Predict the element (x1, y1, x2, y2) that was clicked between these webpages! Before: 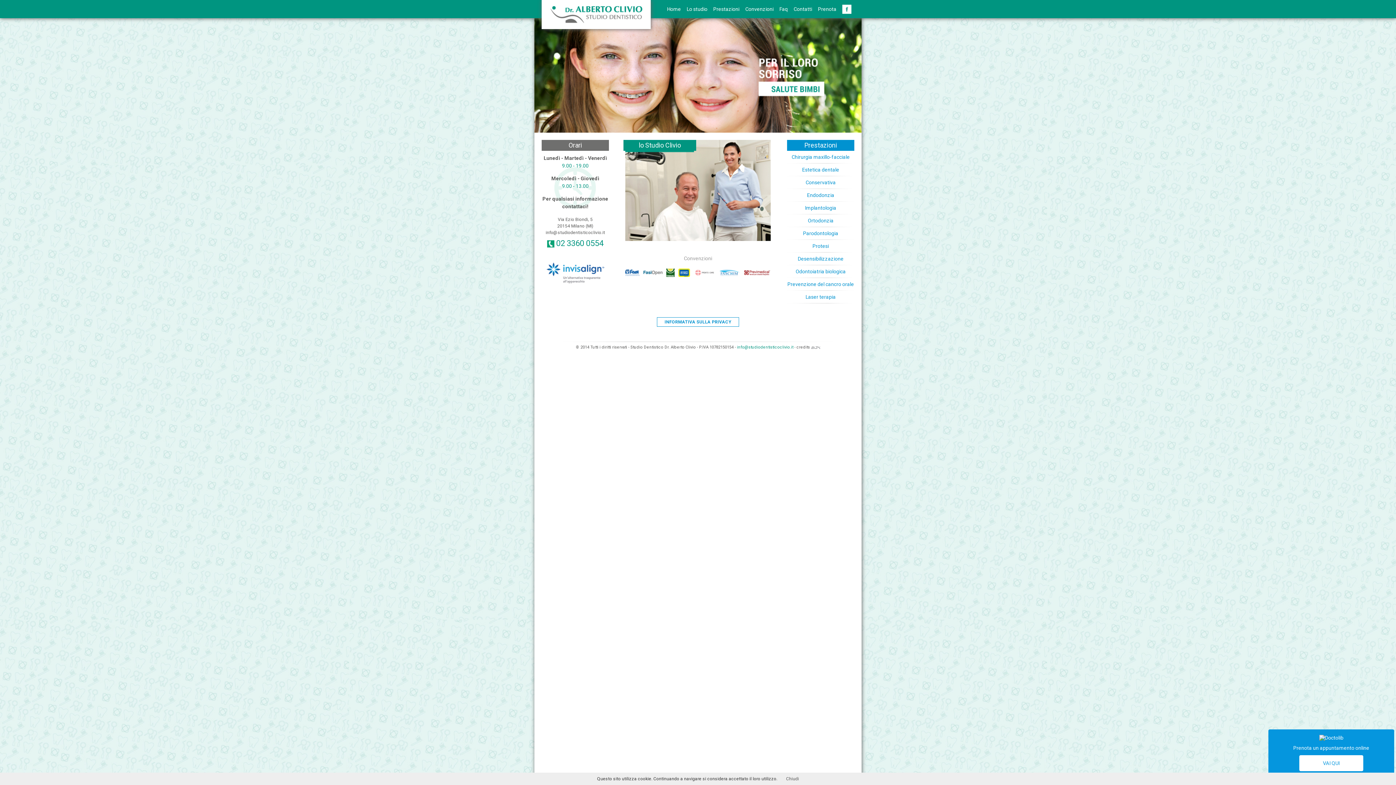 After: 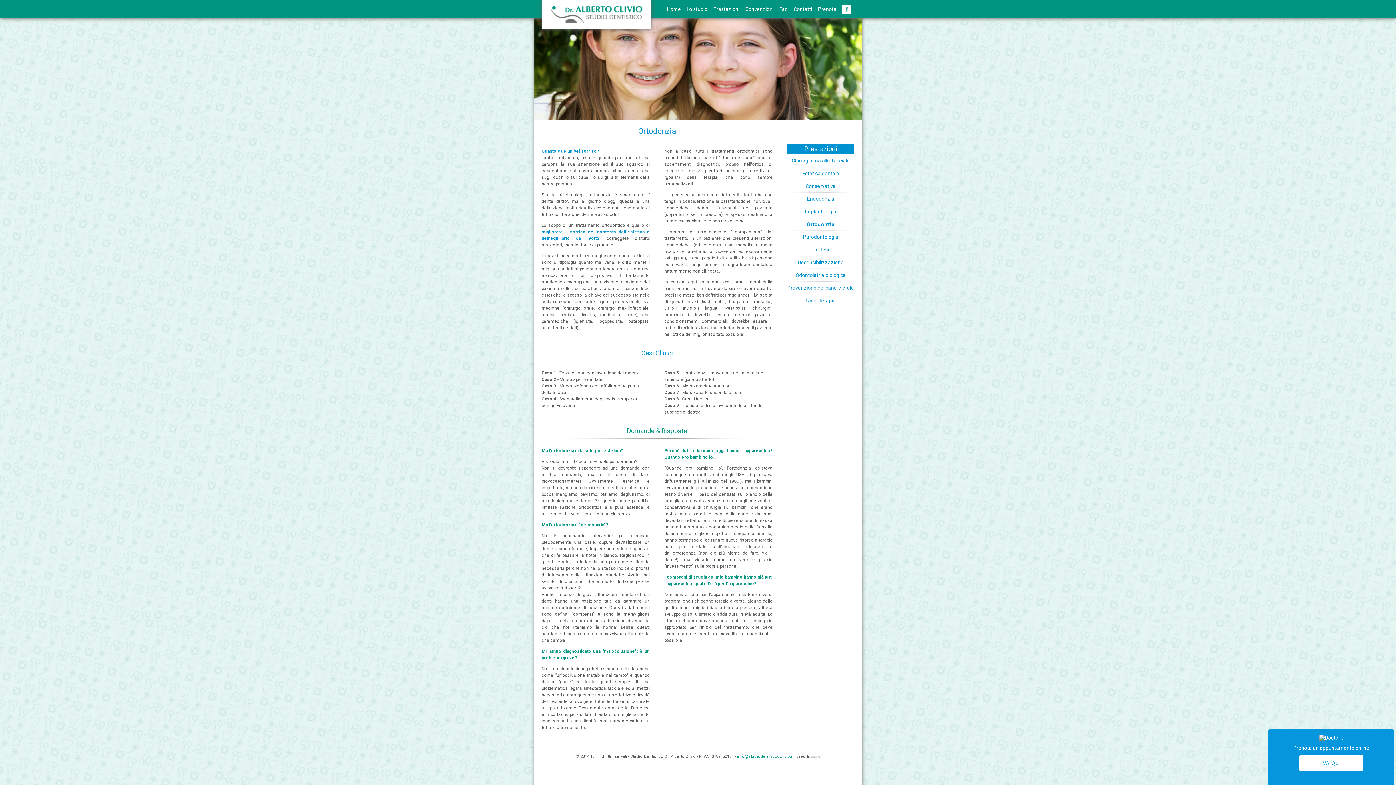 Action: label: Ortodonzia bbox: (808, 217, 833, 223)